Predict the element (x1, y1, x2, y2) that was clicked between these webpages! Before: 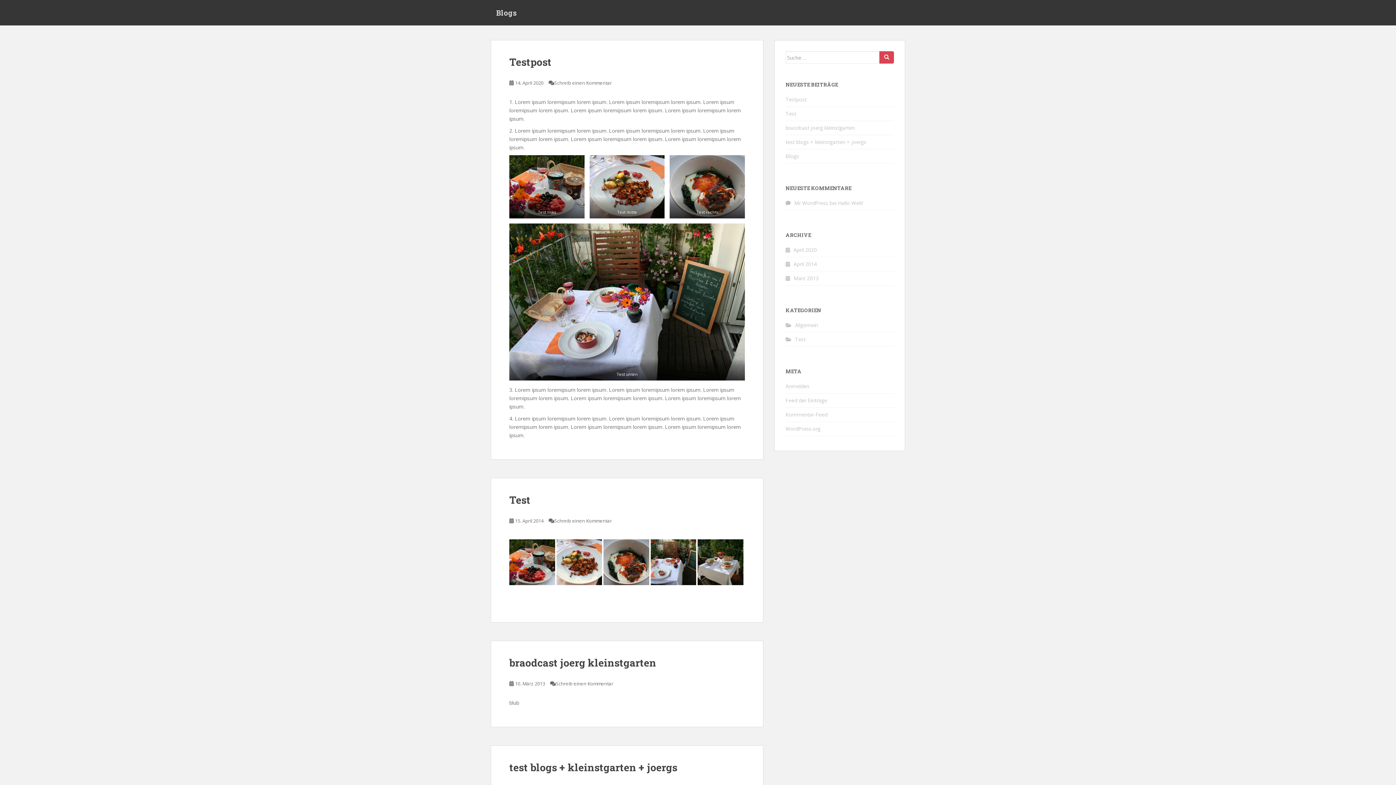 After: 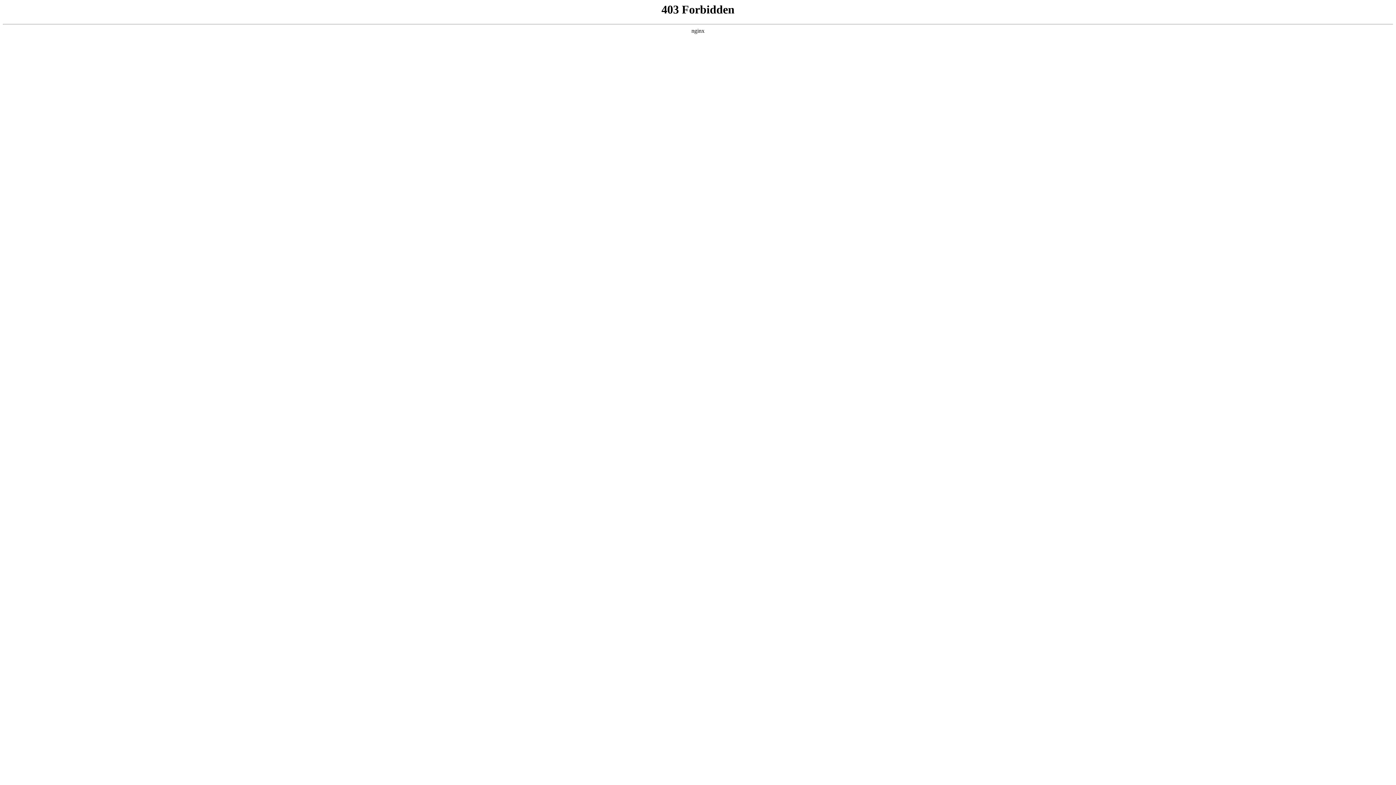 Action: label: Mr WordPress bbox: (794, 199, 828, 206)